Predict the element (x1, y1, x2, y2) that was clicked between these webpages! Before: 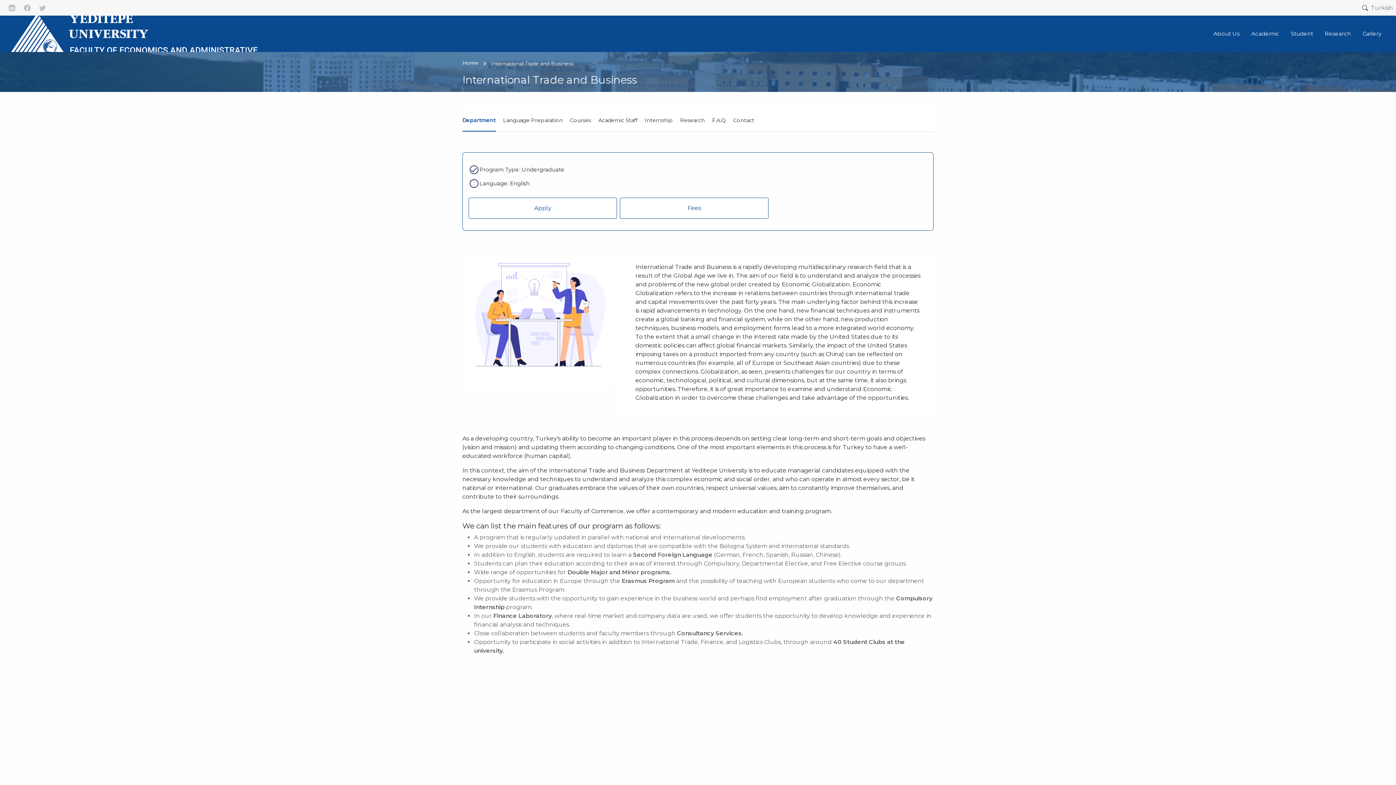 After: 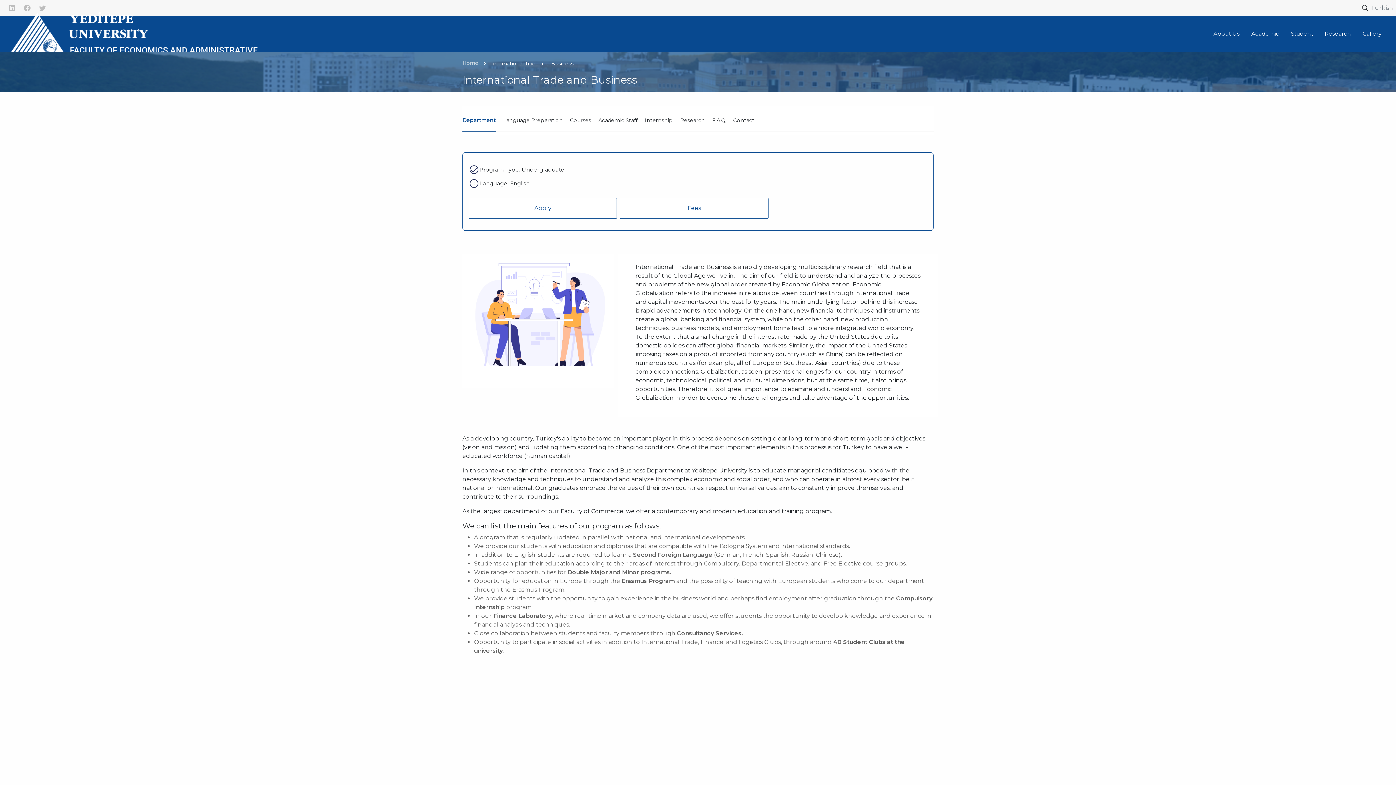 Action: bbox: (462, 109, 496, 131) label: Department